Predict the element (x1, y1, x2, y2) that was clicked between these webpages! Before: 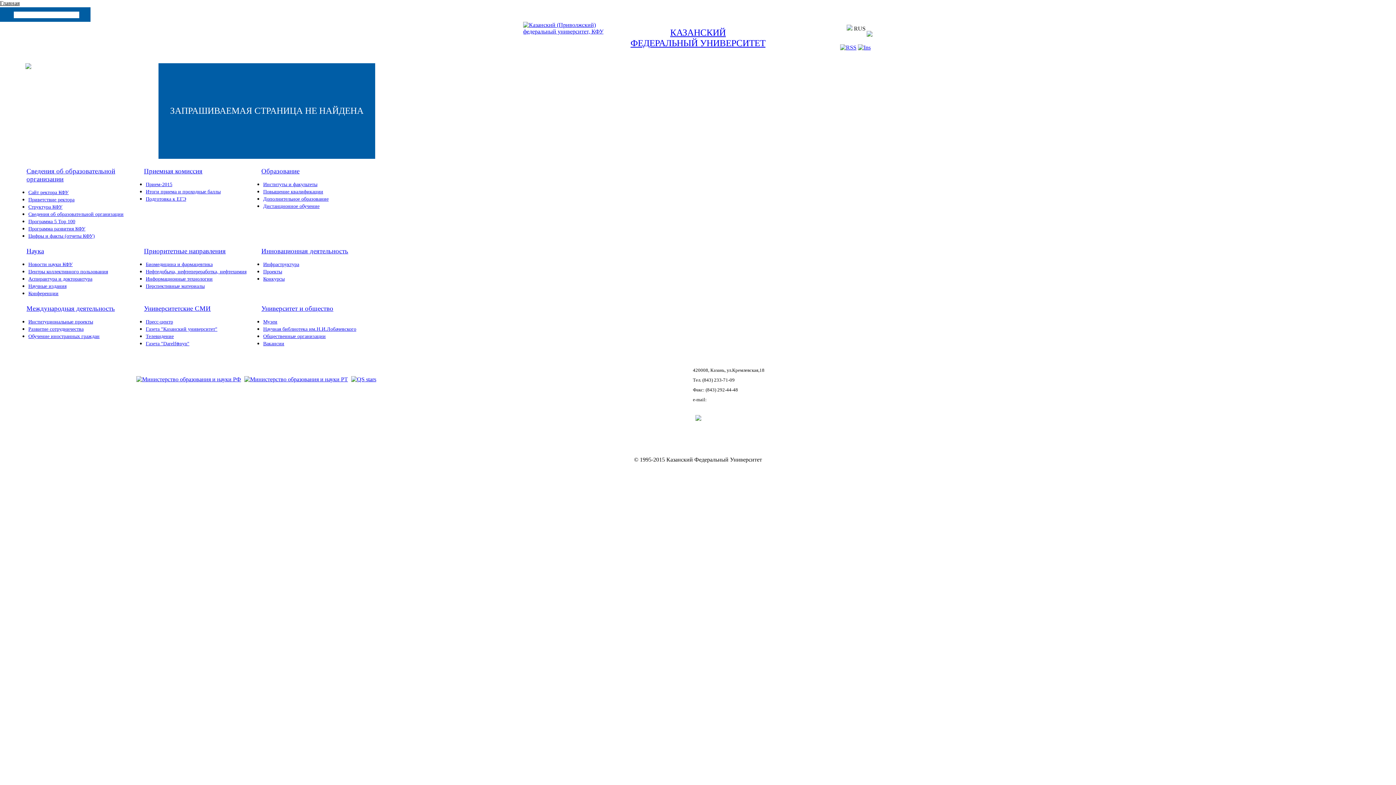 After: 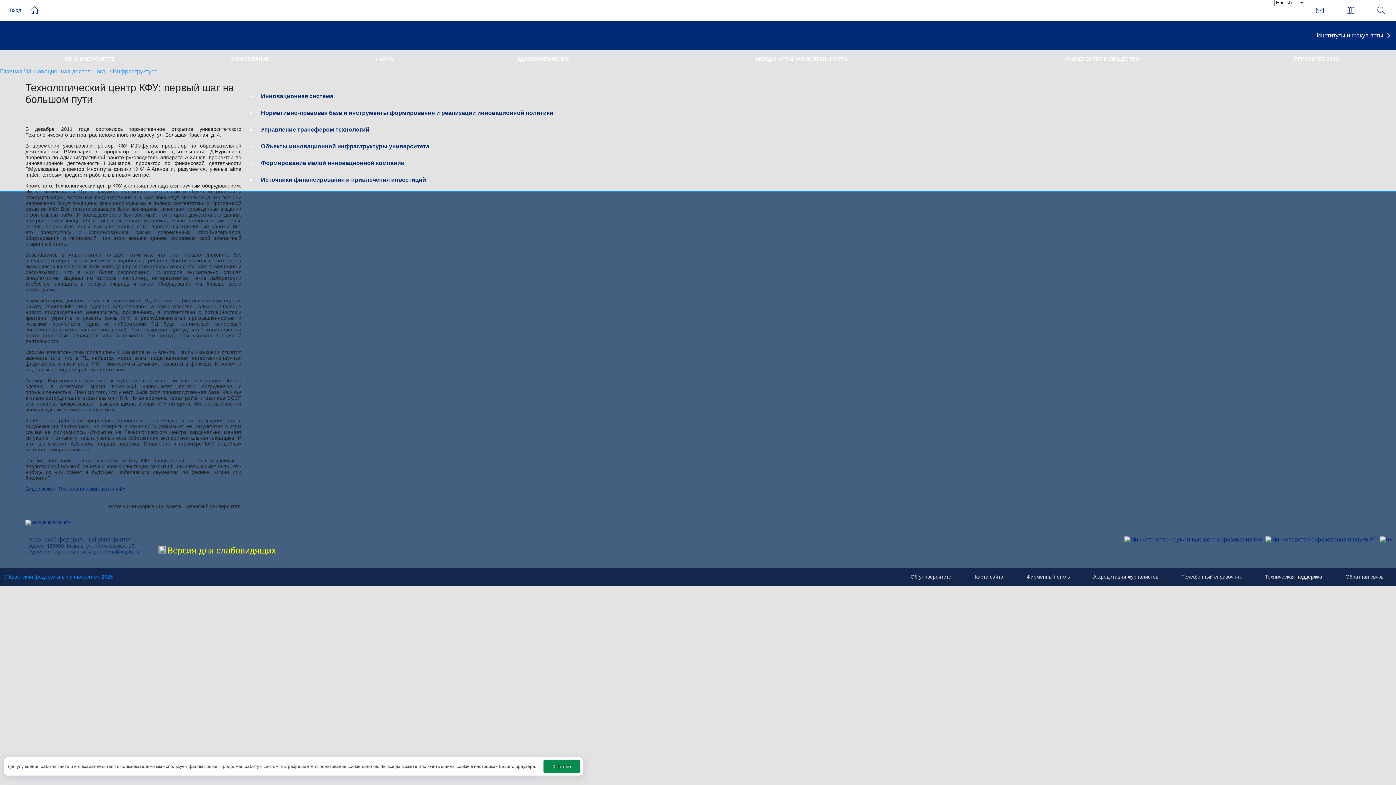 Action: bbox: (263, 261, 299, 267) label: Инфраструктура